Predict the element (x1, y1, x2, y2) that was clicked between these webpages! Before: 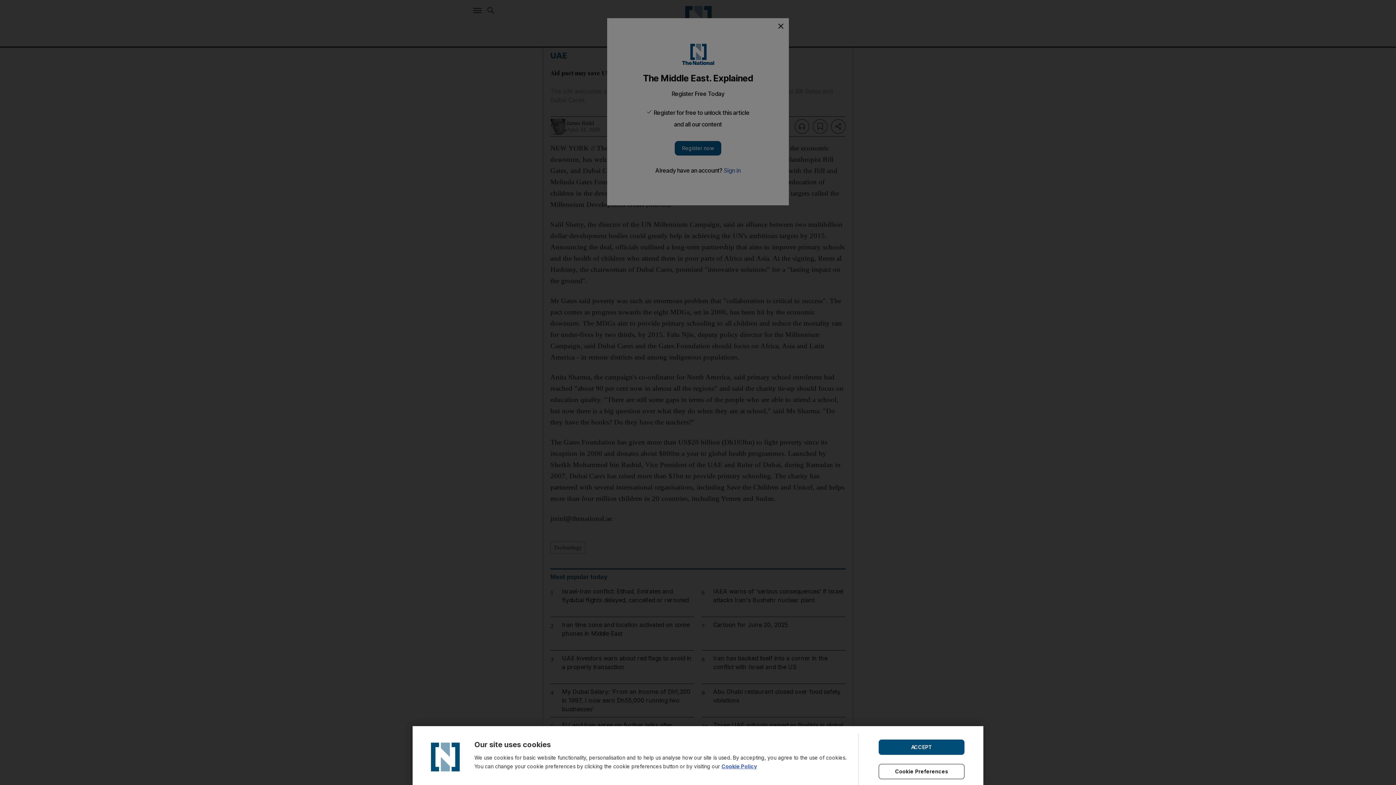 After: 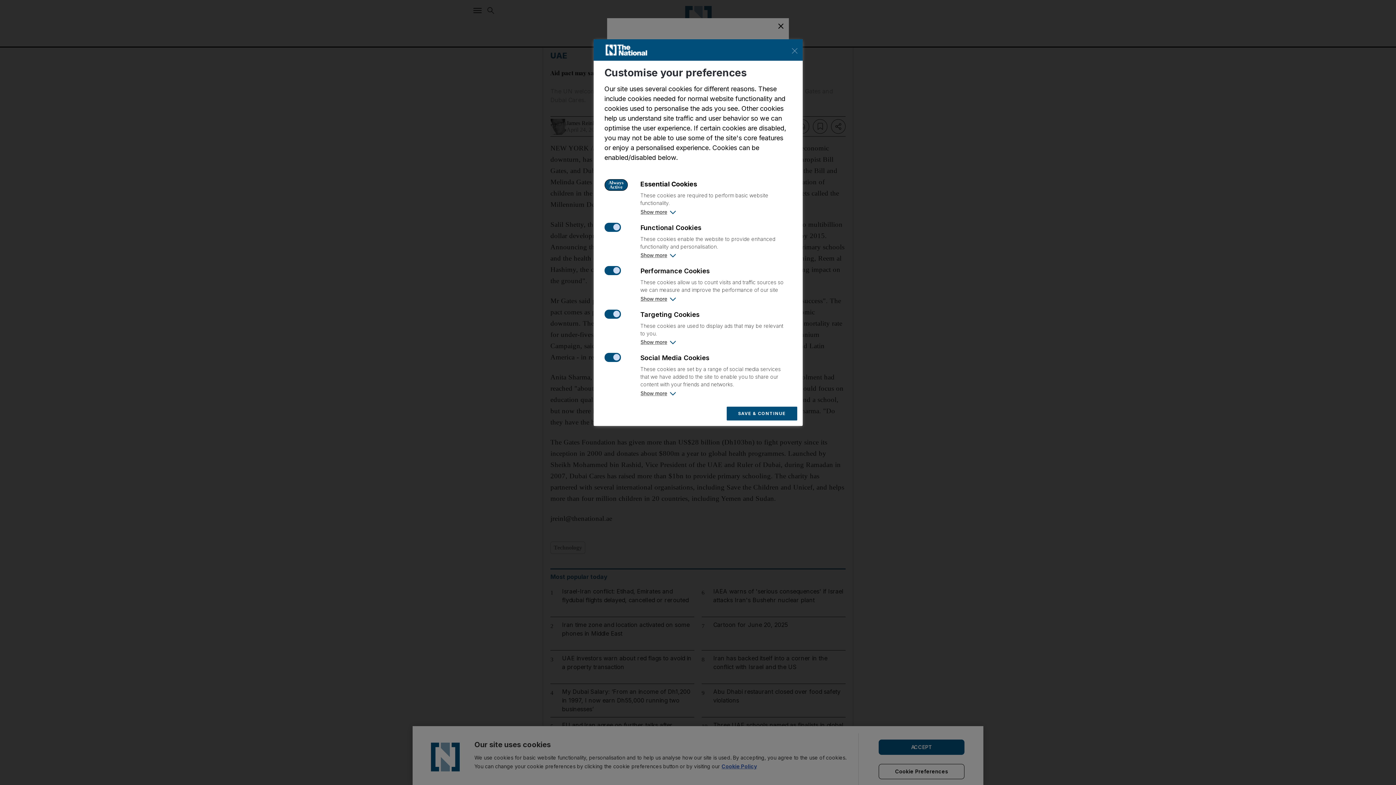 Action: label: Cookie Preferences bbox: (878, 764, 964, 779)